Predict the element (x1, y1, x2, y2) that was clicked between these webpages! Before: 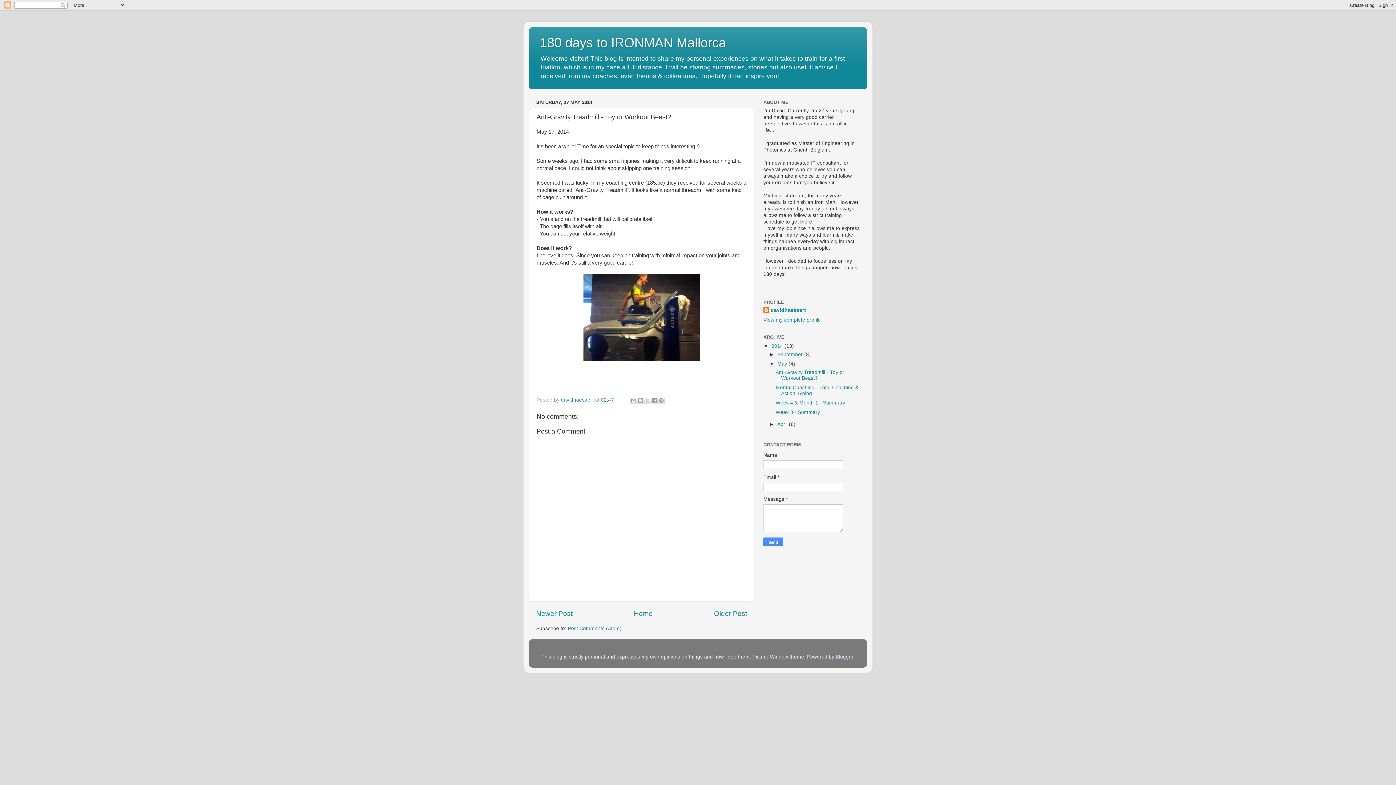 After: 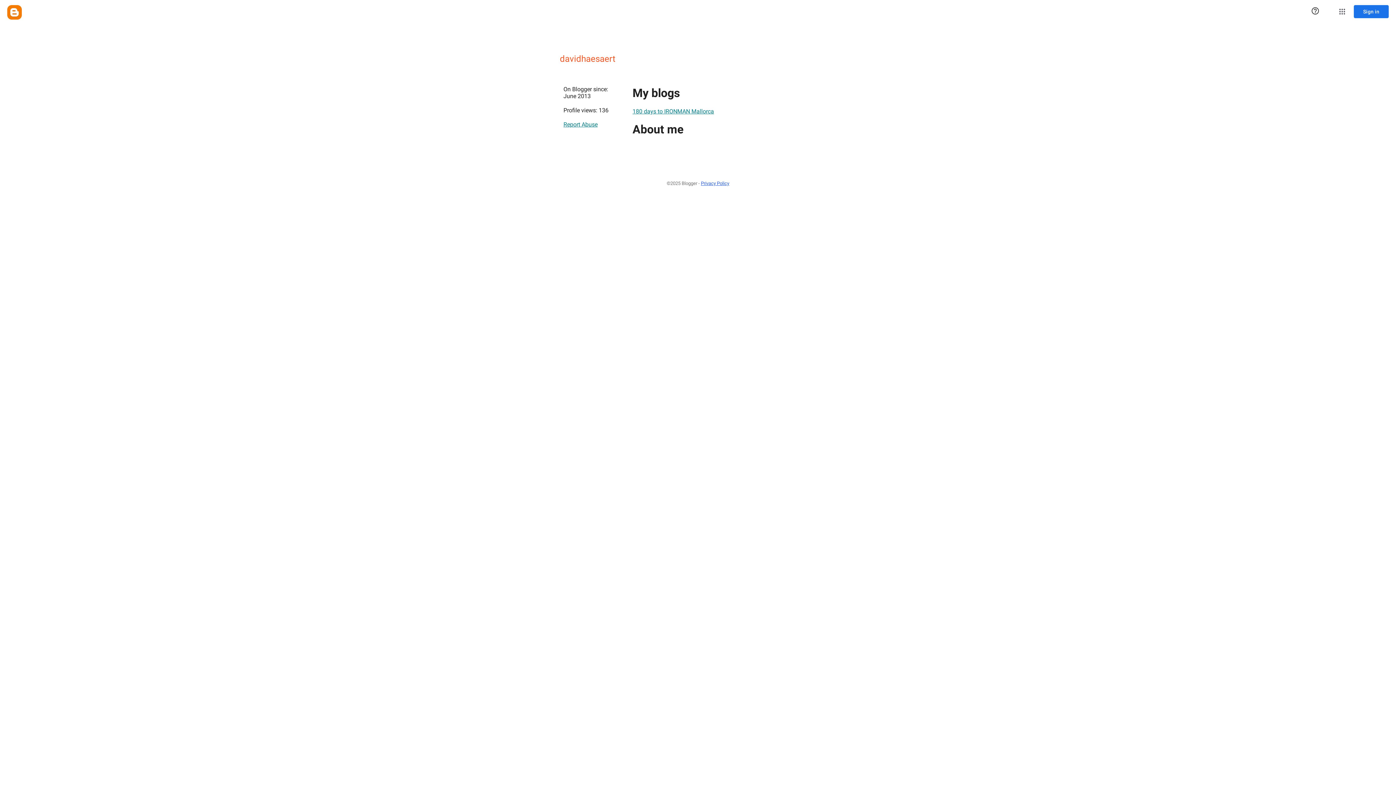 Action: label: davidhaesaert  bbox: (561, 397, 595, 402)